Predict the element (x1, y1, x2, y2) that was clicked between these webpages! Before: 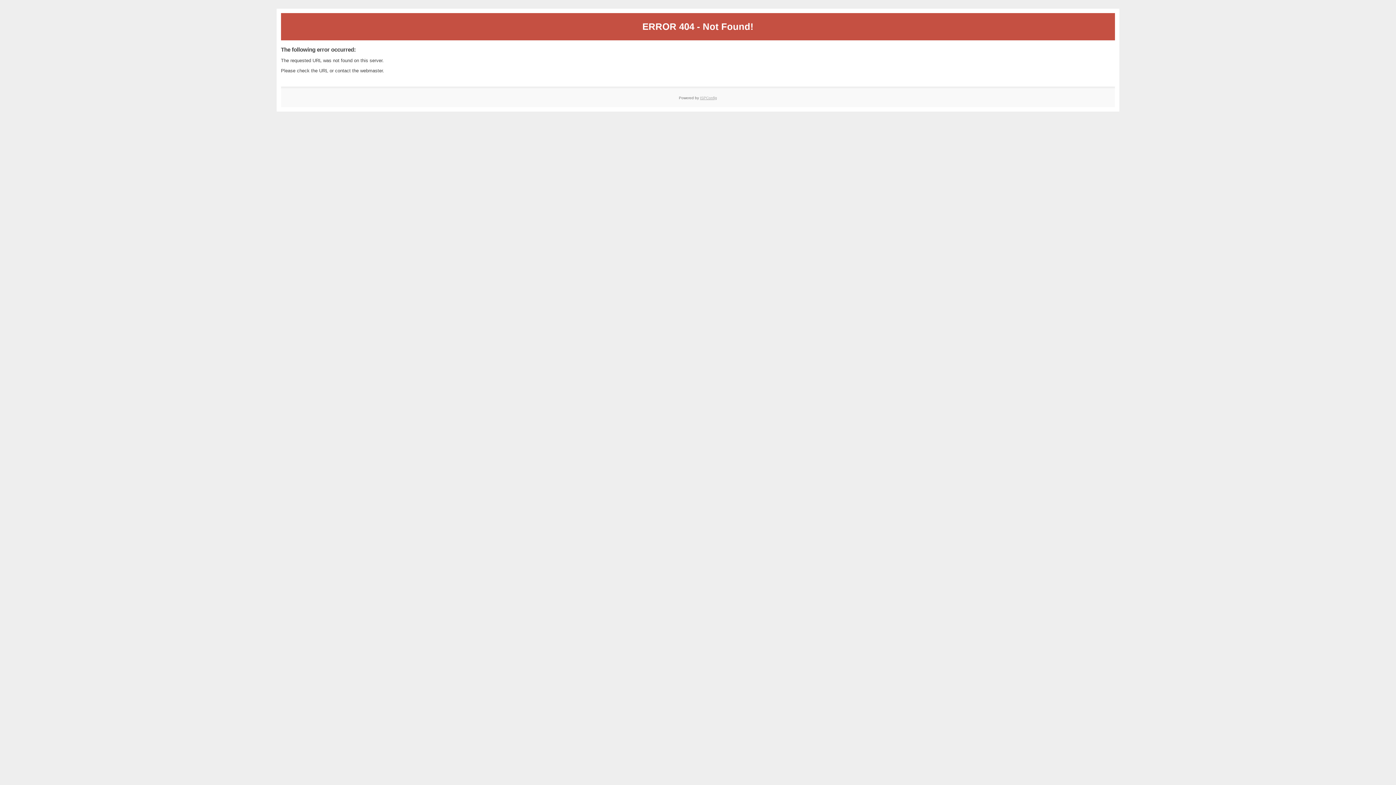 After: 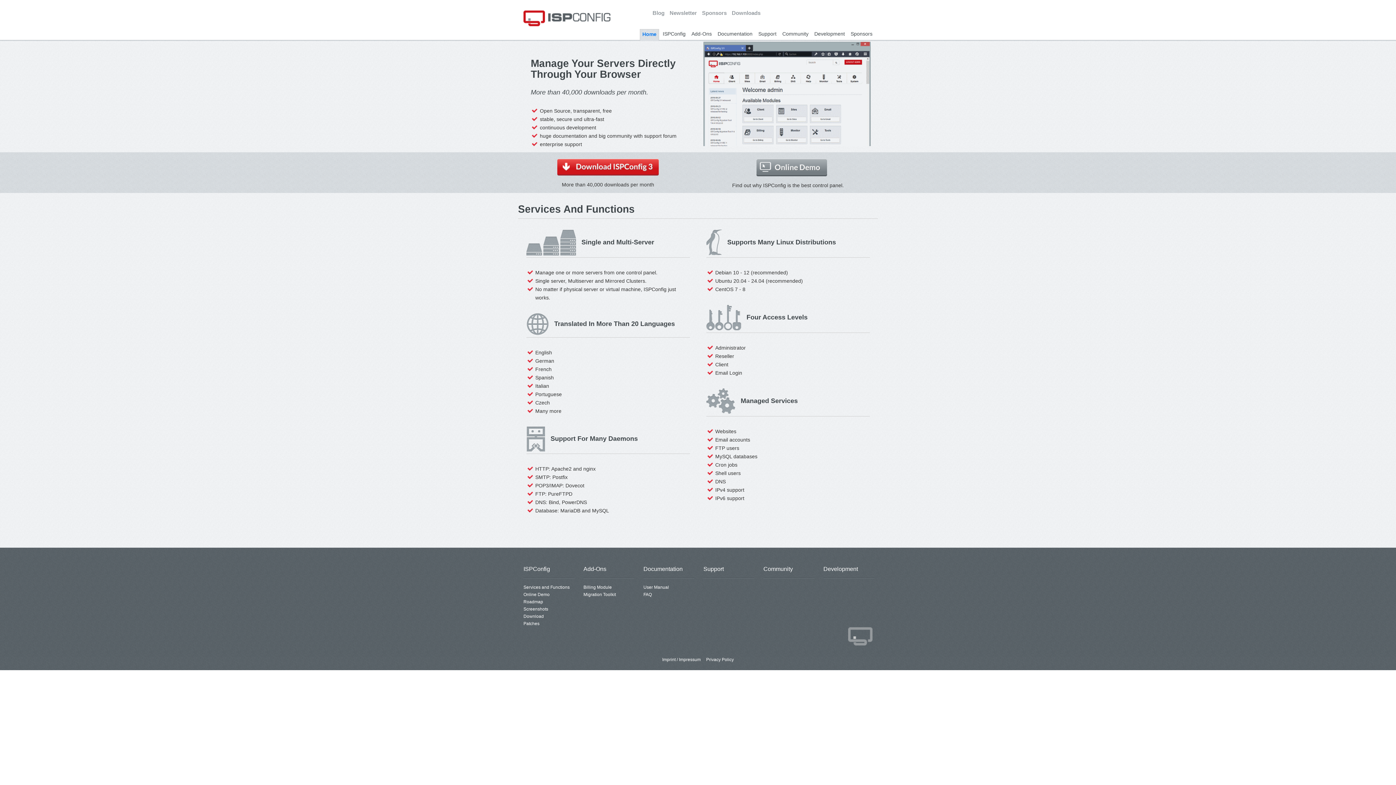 Action: bbox: (700, 95, 717, 99) label: ISPConfig